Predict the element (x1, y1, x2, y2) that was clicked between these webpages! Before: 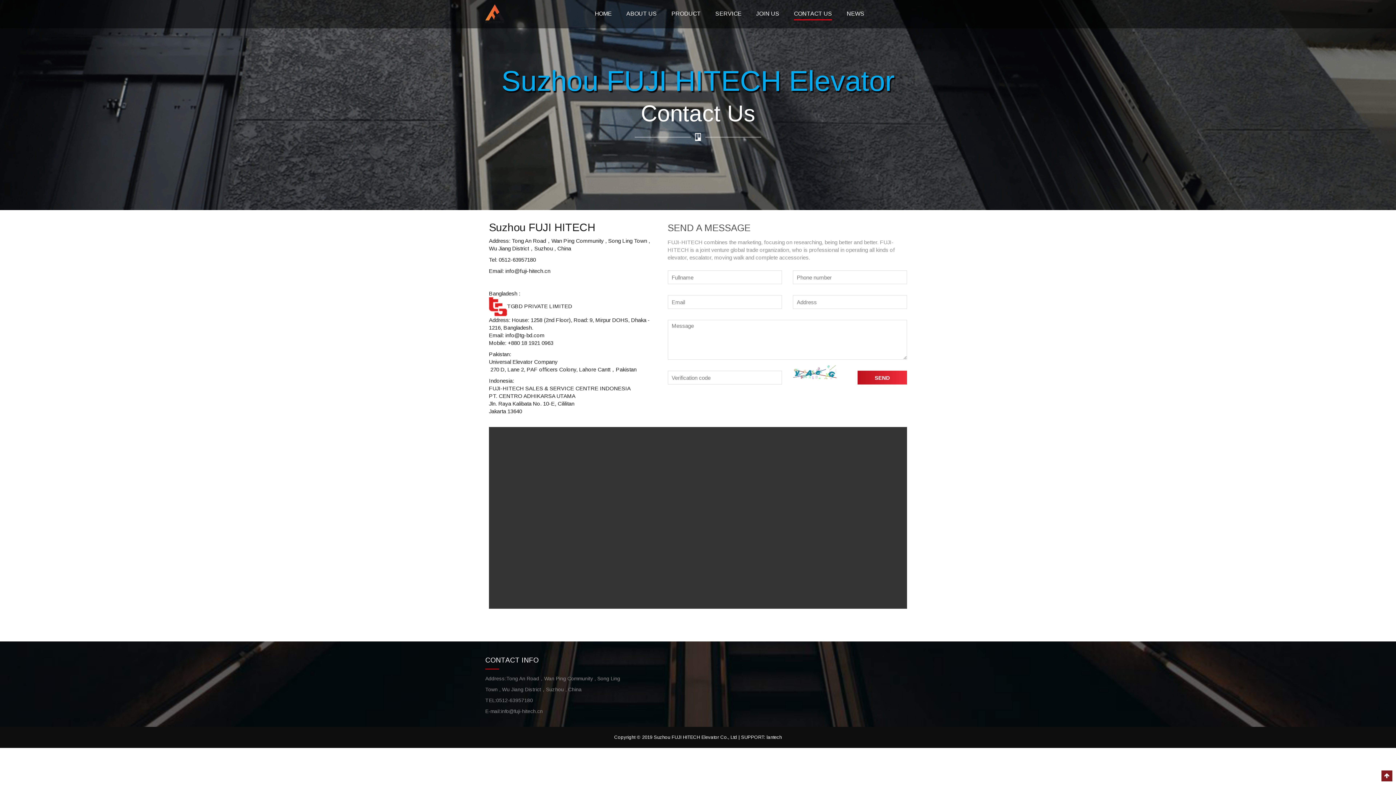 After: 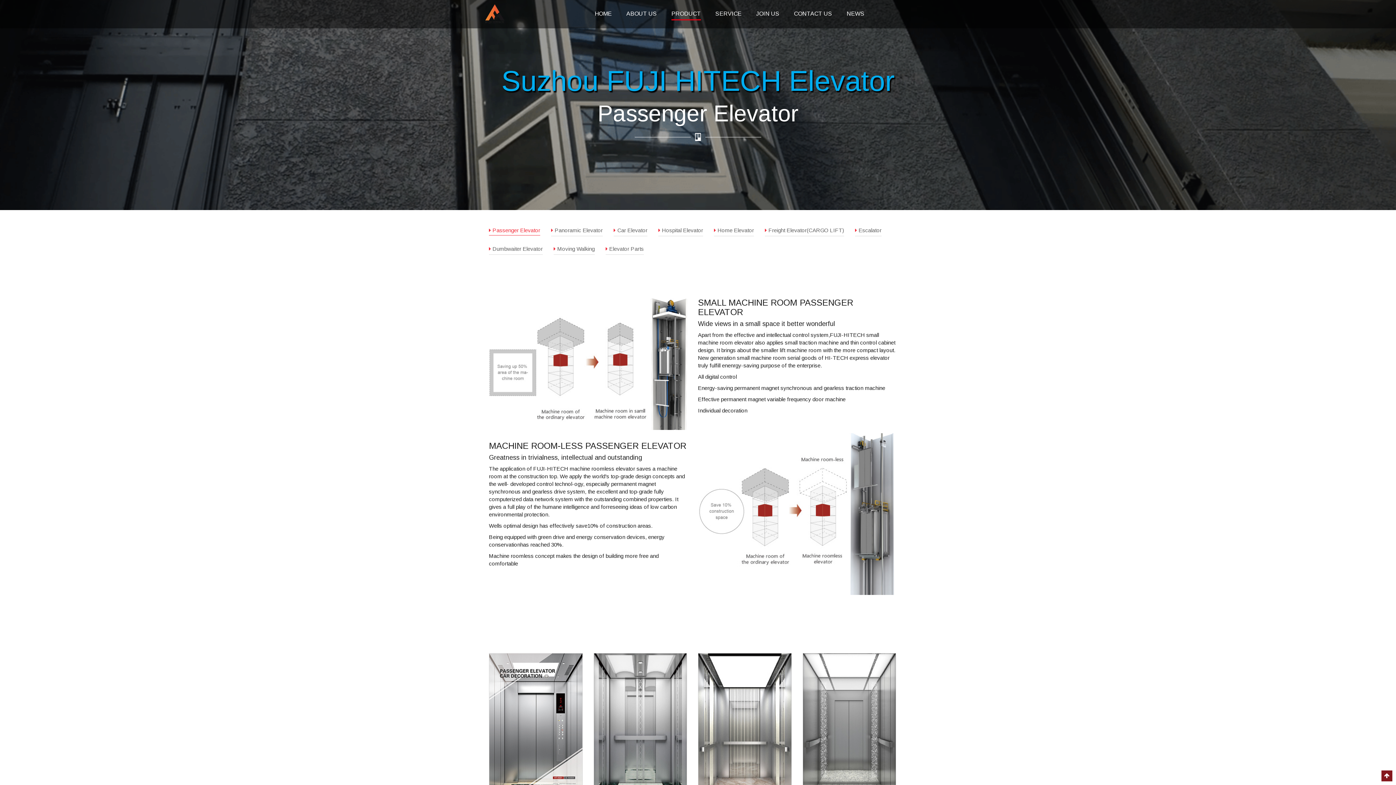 Action: label: PRODUCT bbox: (671, 8, 701, 19)